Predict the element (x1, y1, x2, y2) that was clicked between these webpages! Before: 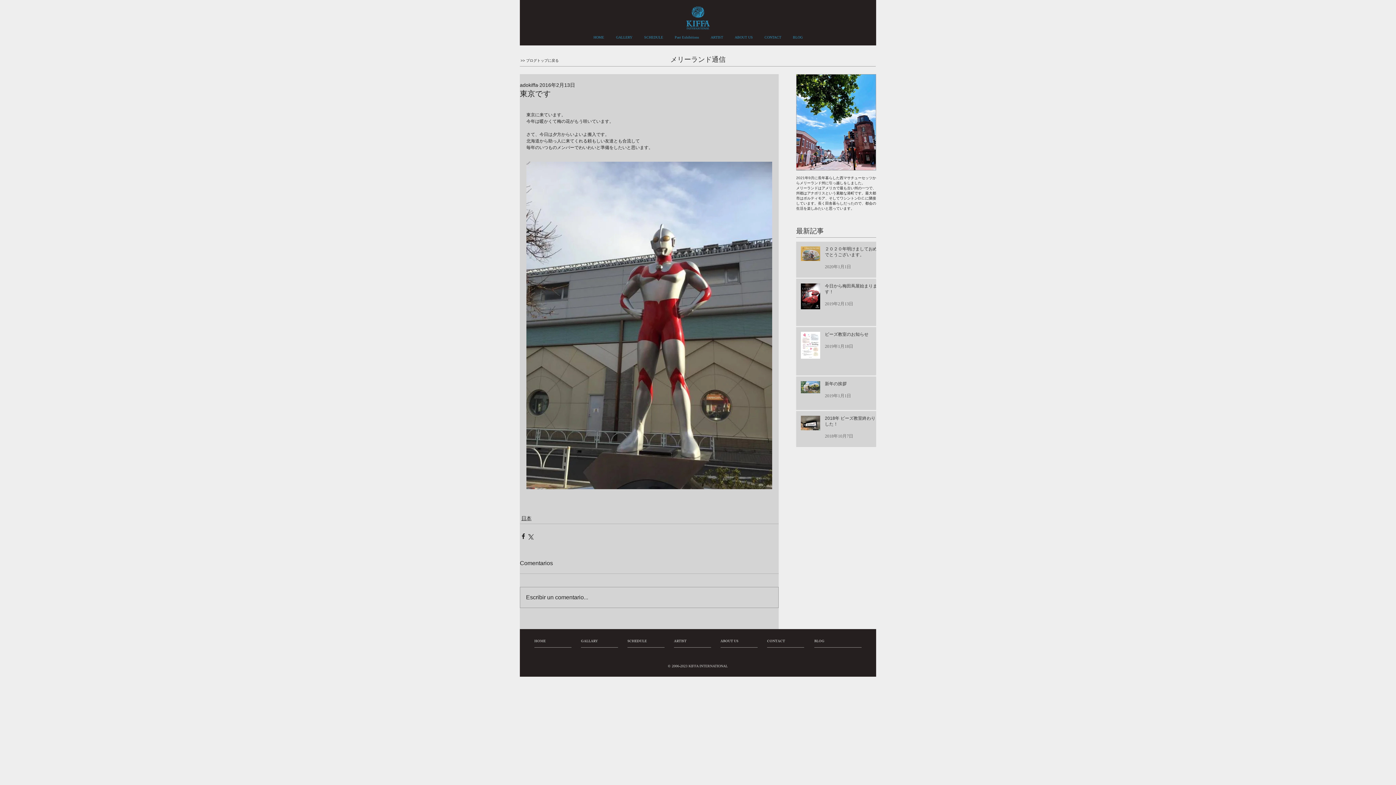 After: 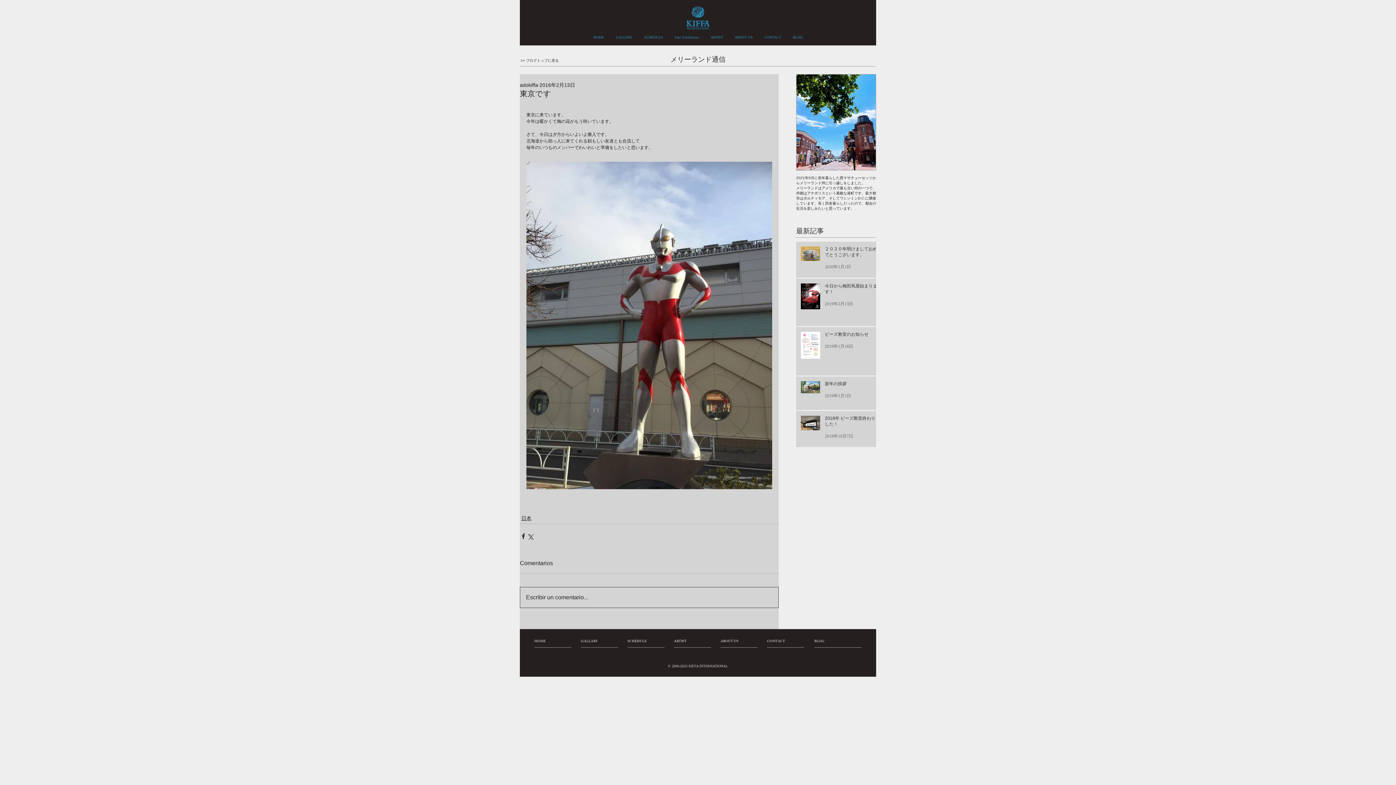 Action: bbox: (520, 587, 778, 608) label: Escribir un comentario...